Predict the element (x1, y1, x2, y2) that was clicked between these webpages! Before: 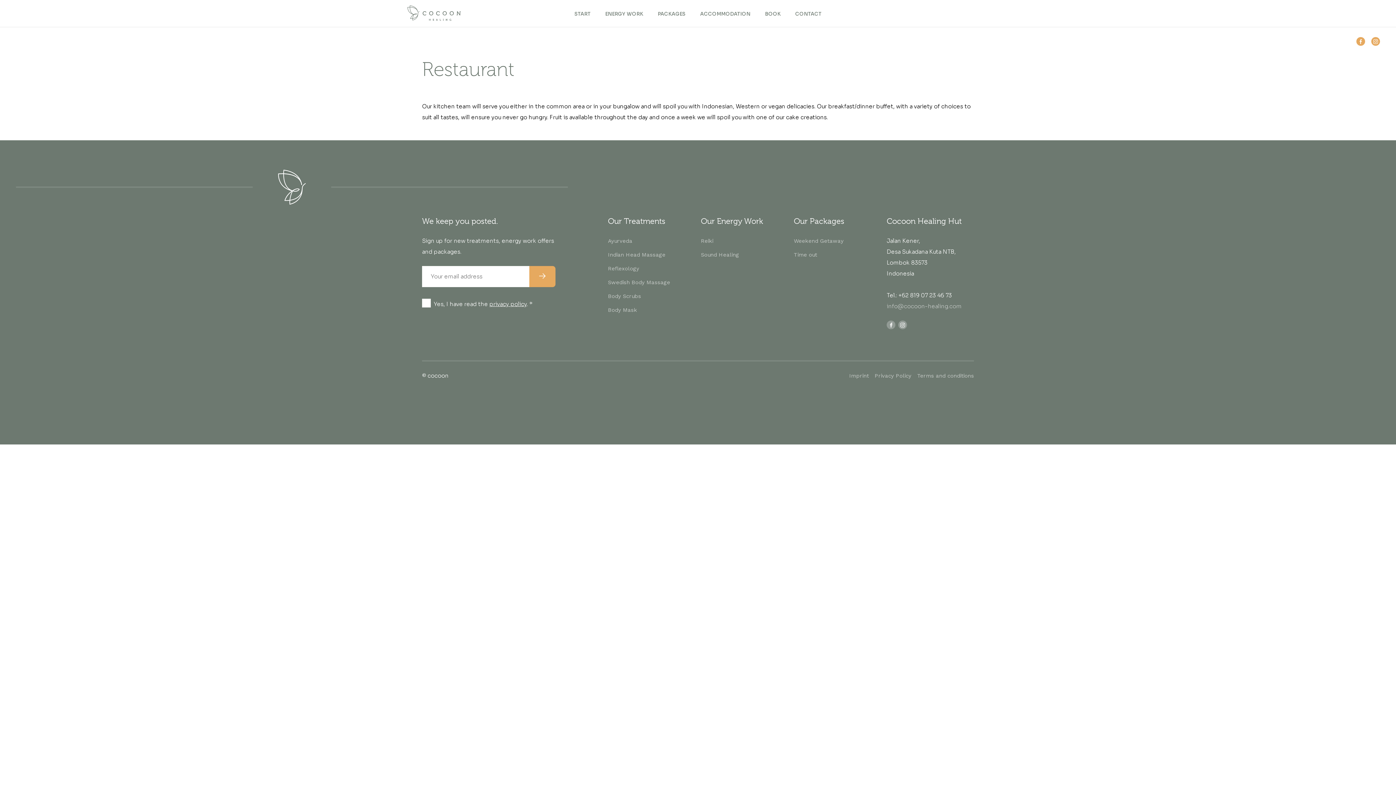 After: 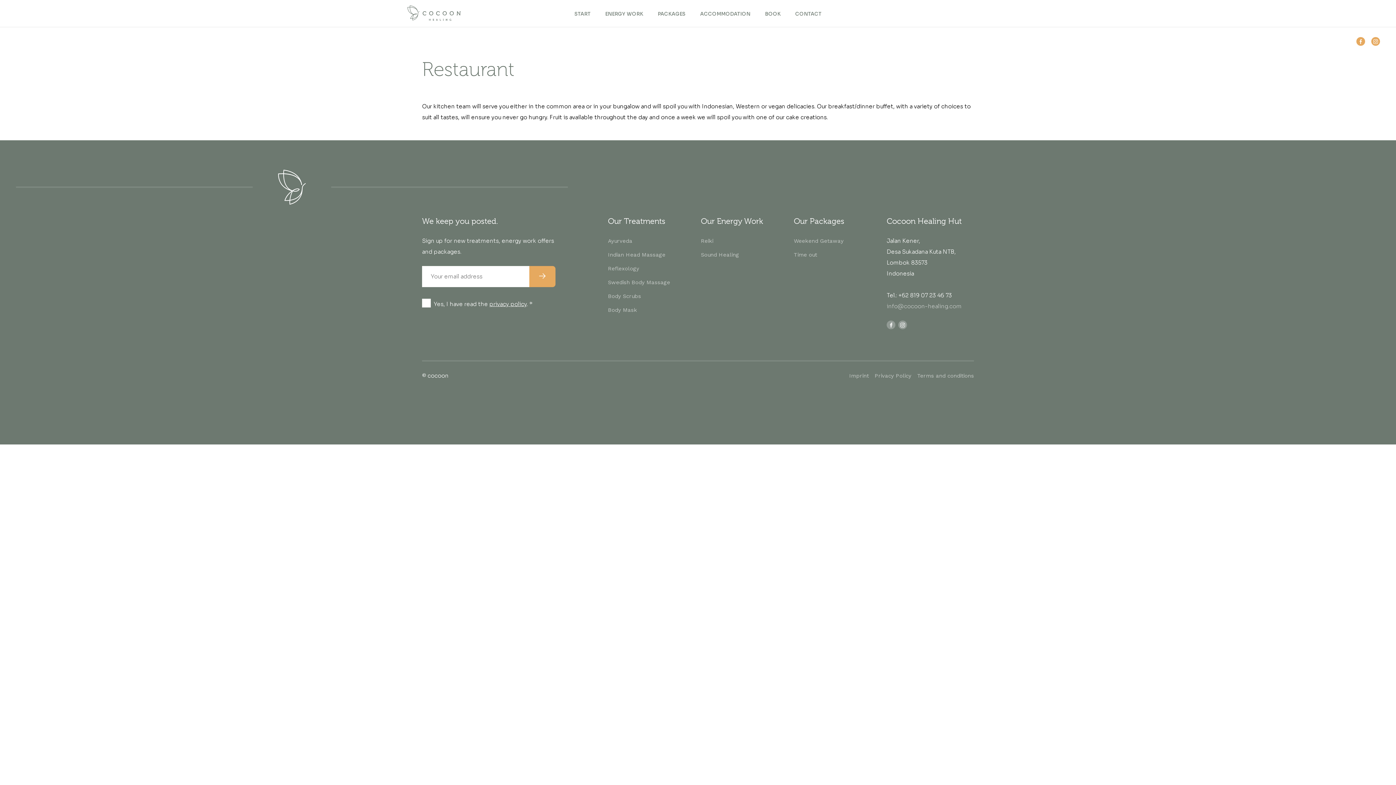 Action: bbox: (898, 320, 907, 329)